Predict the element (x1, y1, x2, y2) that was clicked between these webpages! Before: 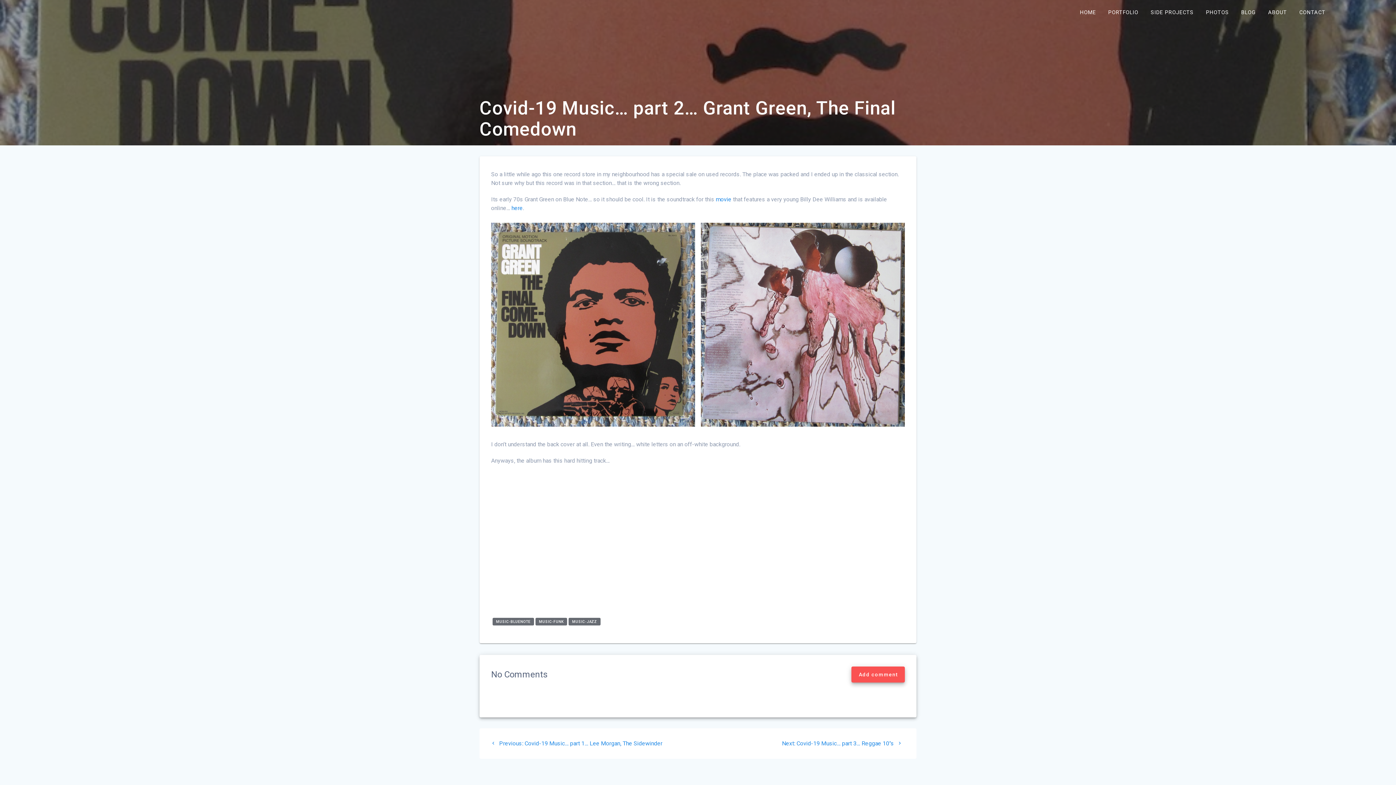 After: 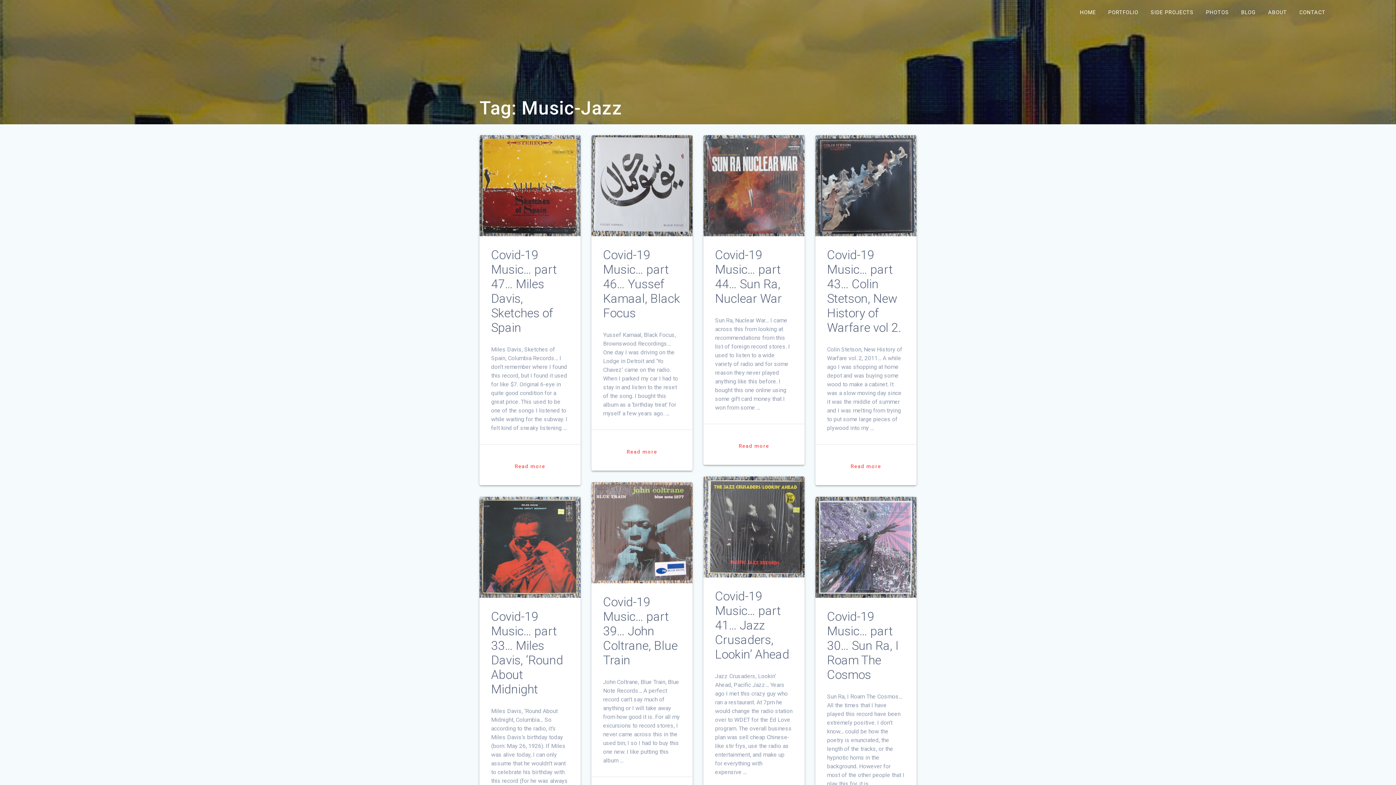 Action: bbox: (568, 618, 600, 625) label: MUSIC-JAZZ